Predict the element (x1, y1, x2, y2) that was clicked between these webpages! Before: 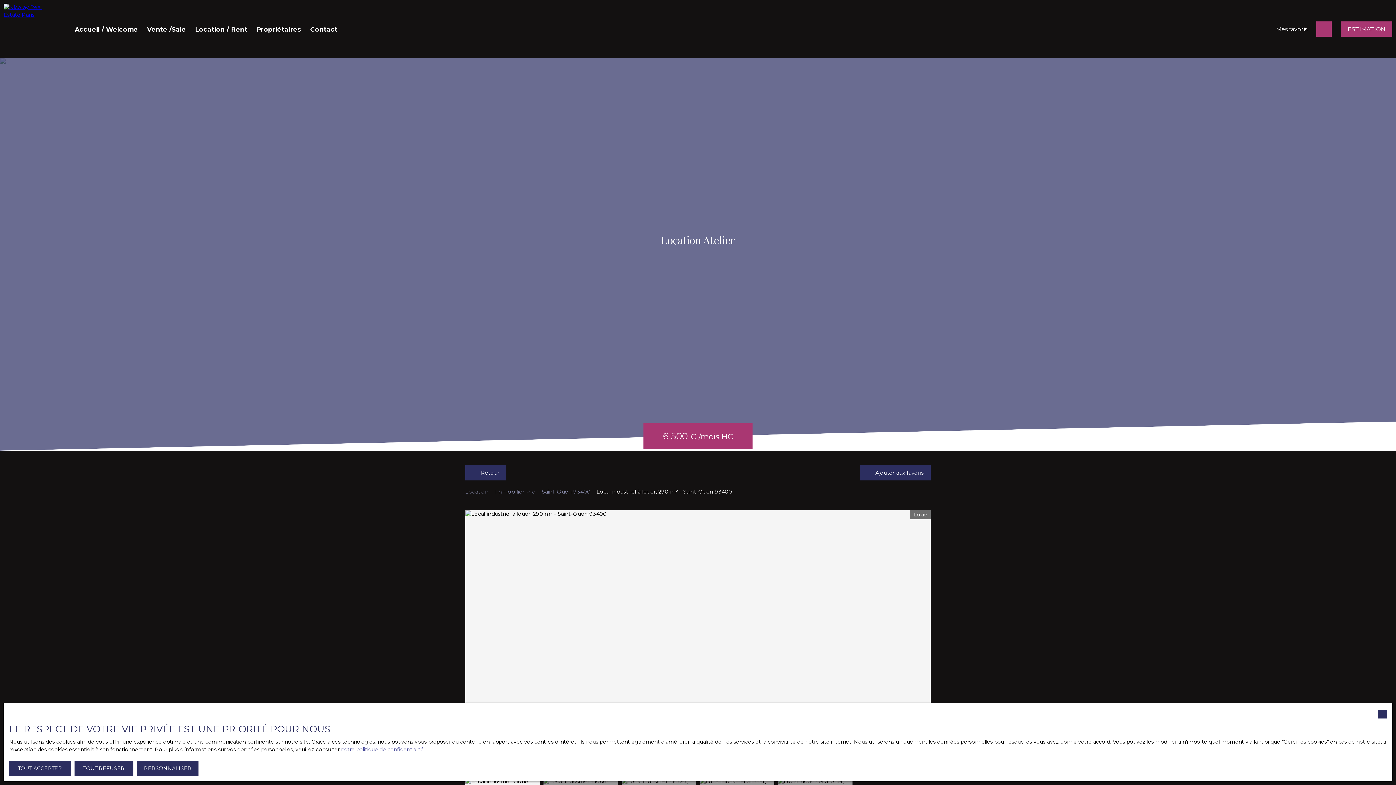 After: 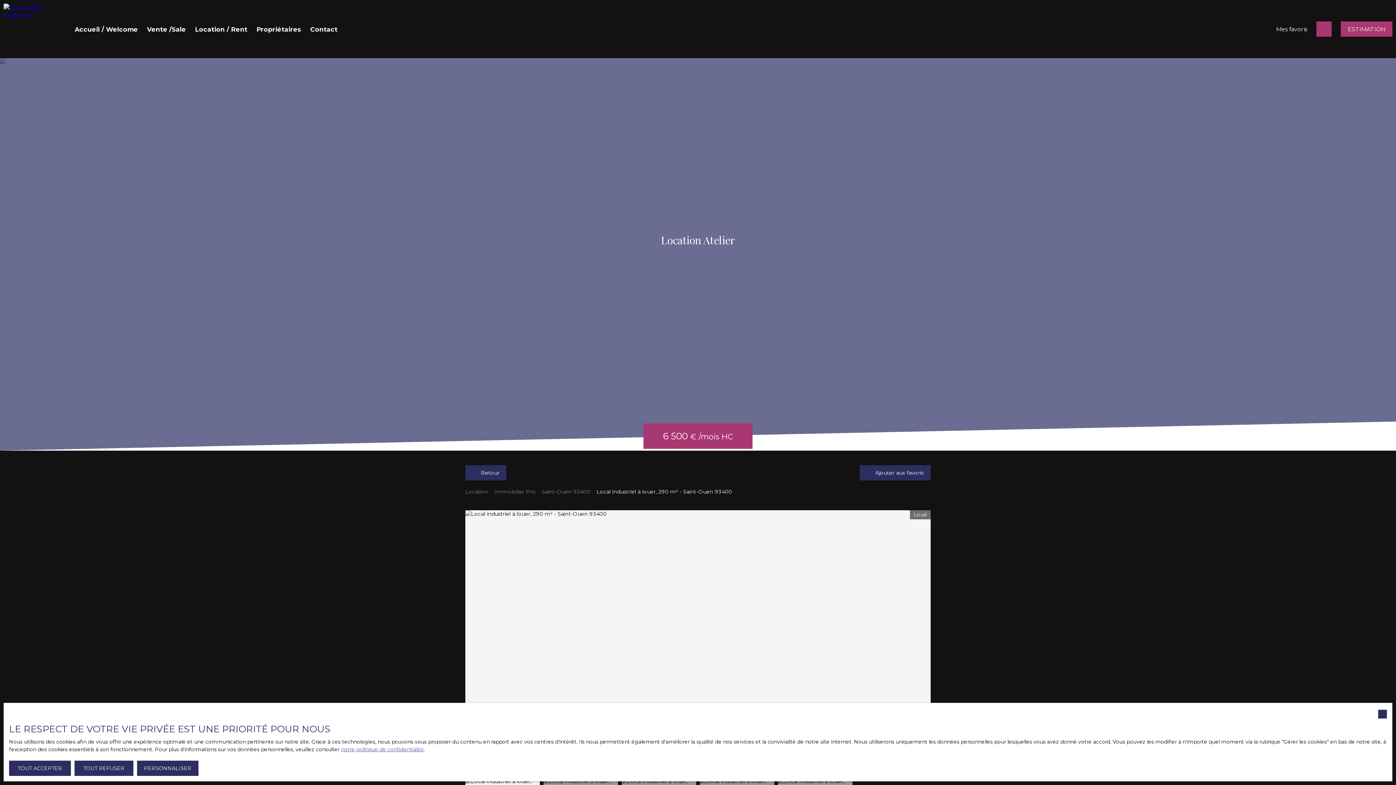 Action: bbox: (341, 746, 424, 753) label: notre politique de confidentialité